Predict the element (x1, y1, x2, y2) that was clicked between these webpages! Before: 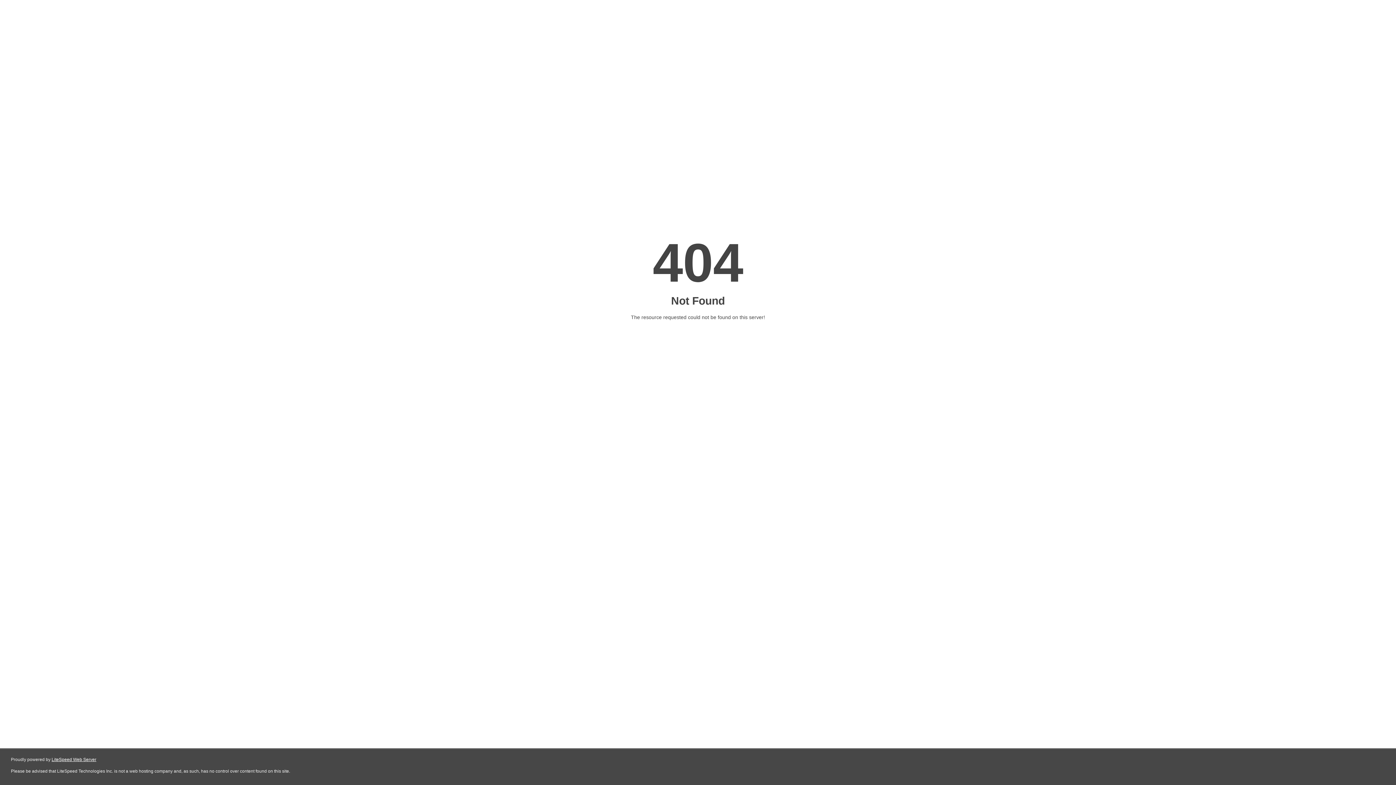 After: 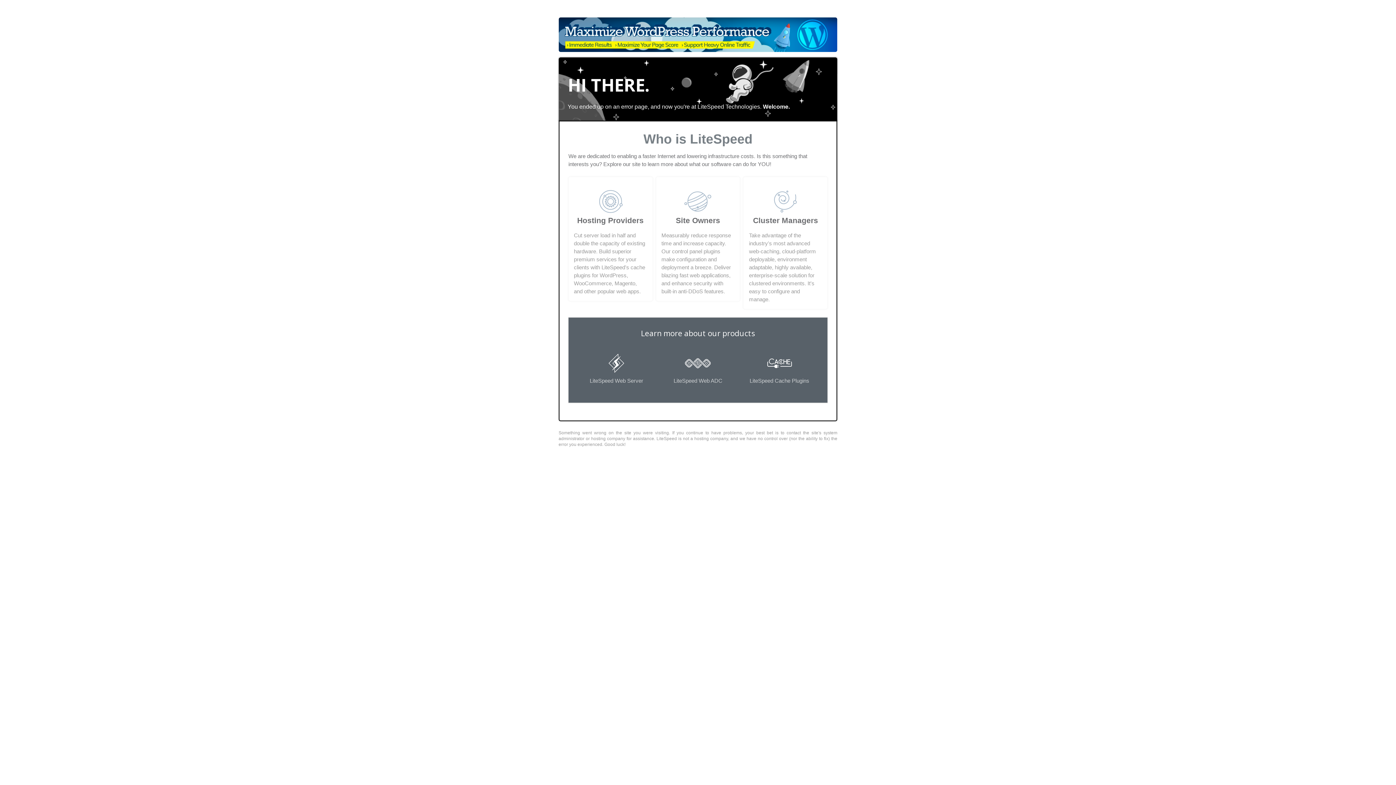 Action: label: LiteSpeed Web Server bbox: (51, 757, 96, 762)